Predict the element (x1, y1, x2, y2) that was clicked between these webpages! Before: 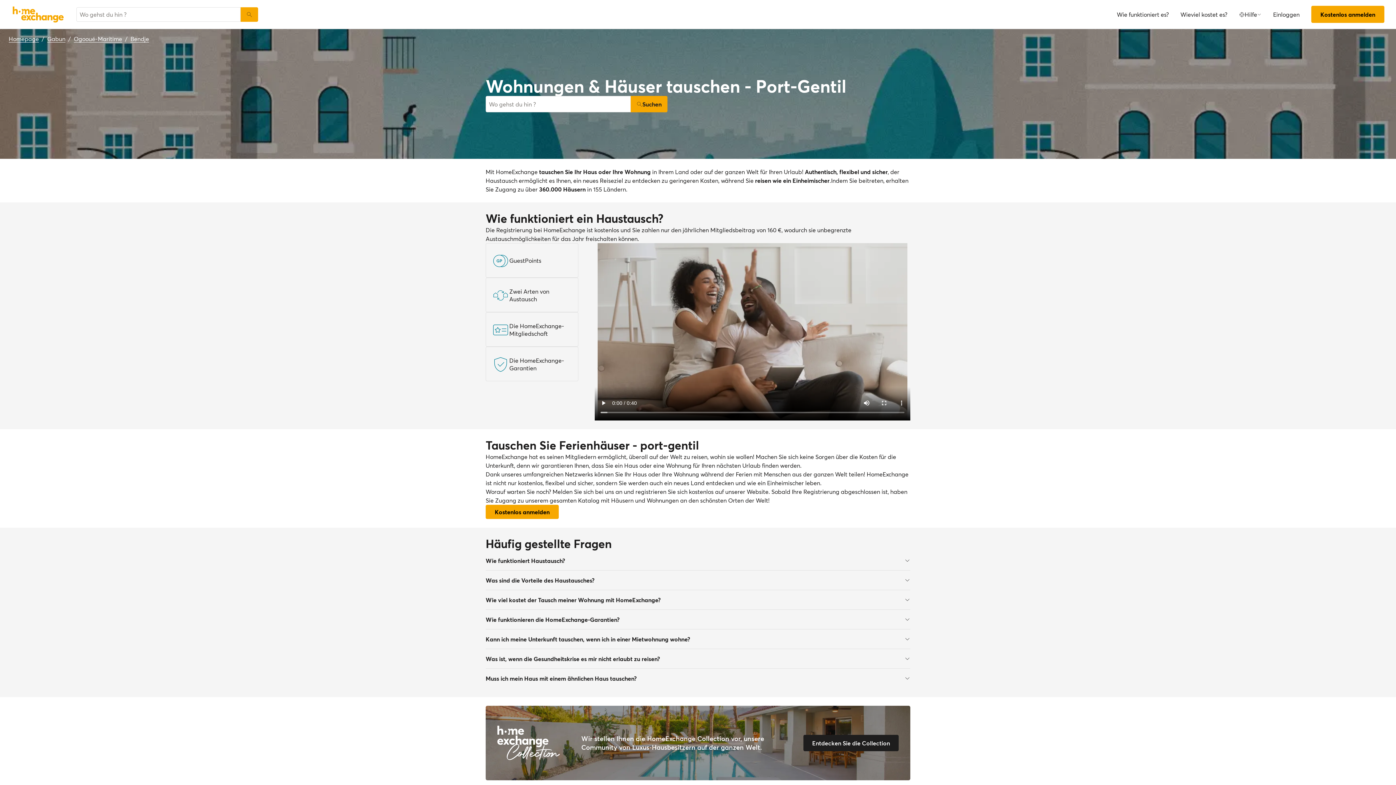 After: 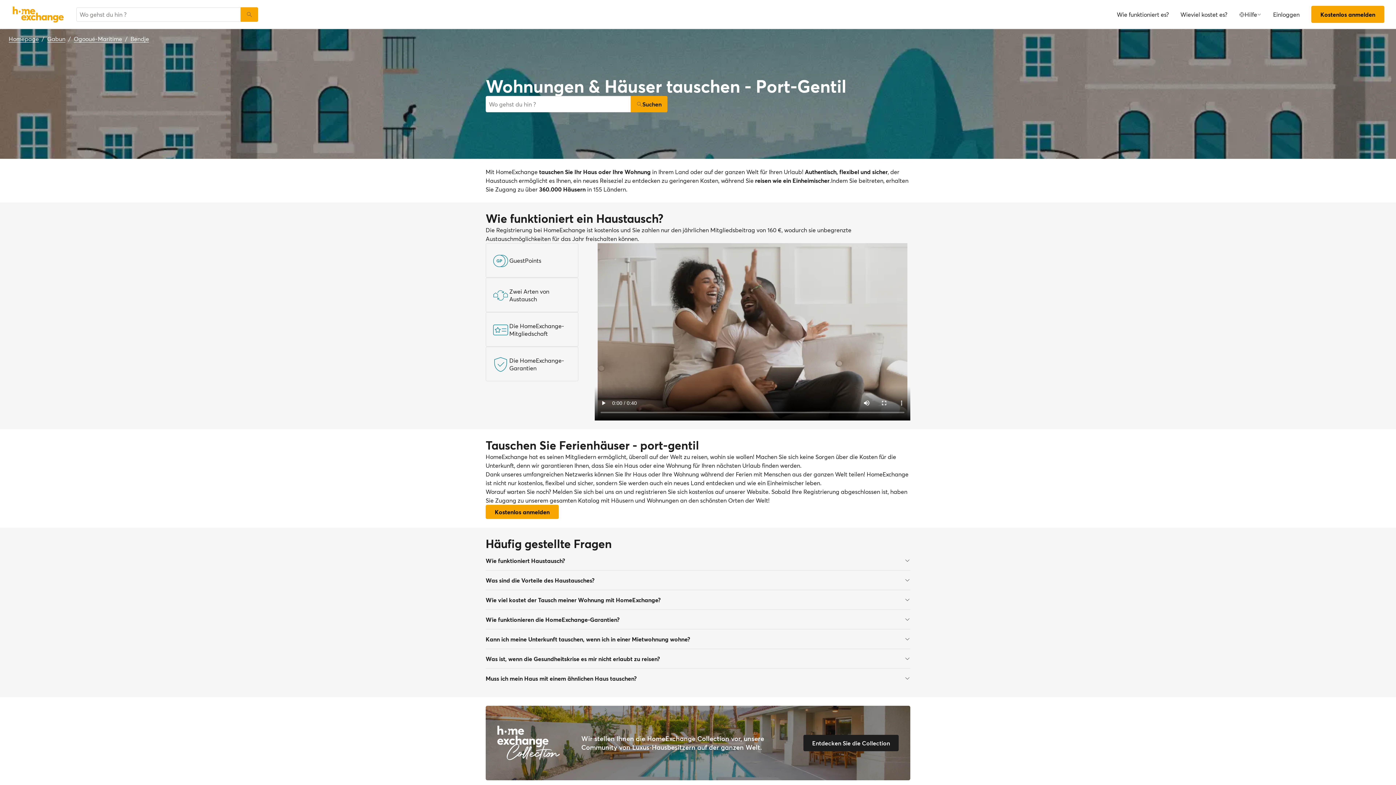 Action: label: Suchen bbox: (240, 7, 258, 21)